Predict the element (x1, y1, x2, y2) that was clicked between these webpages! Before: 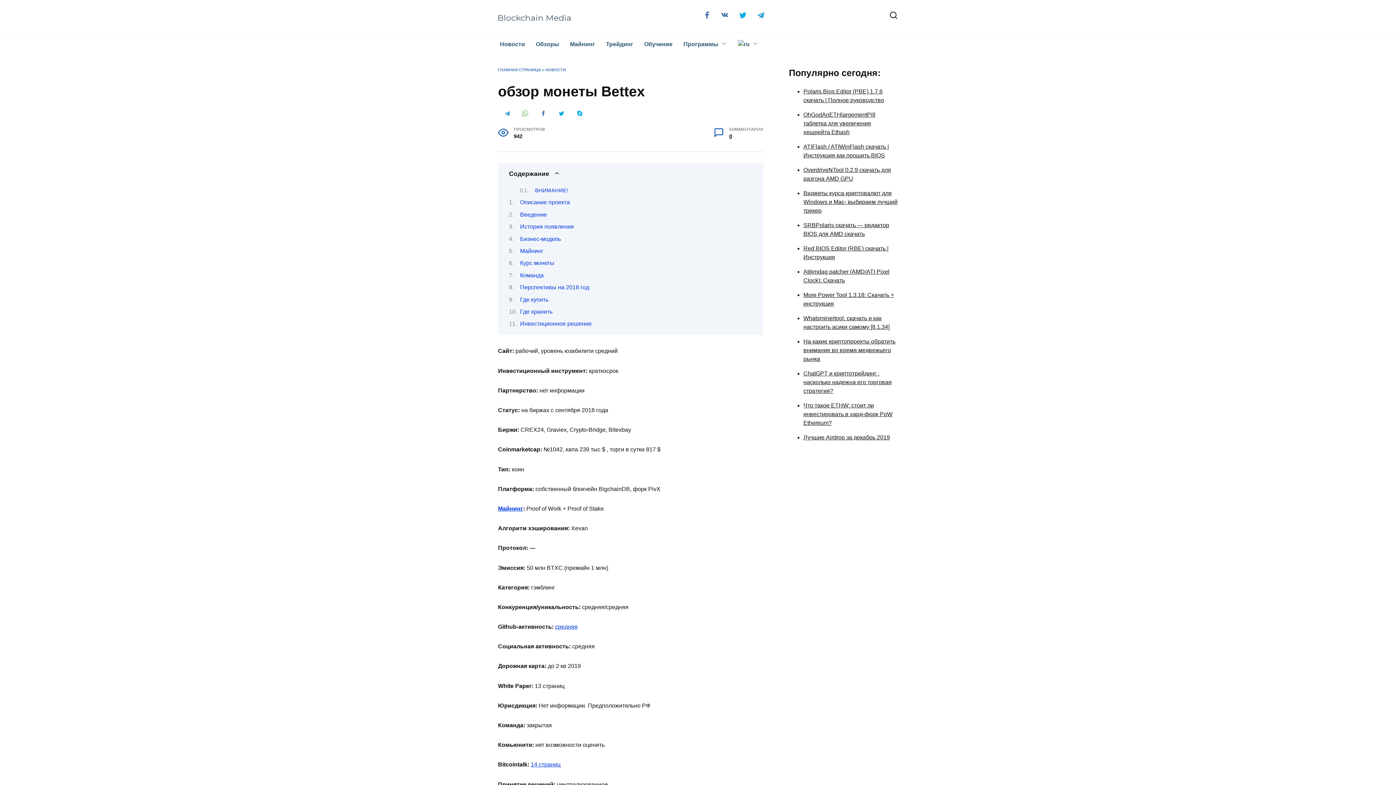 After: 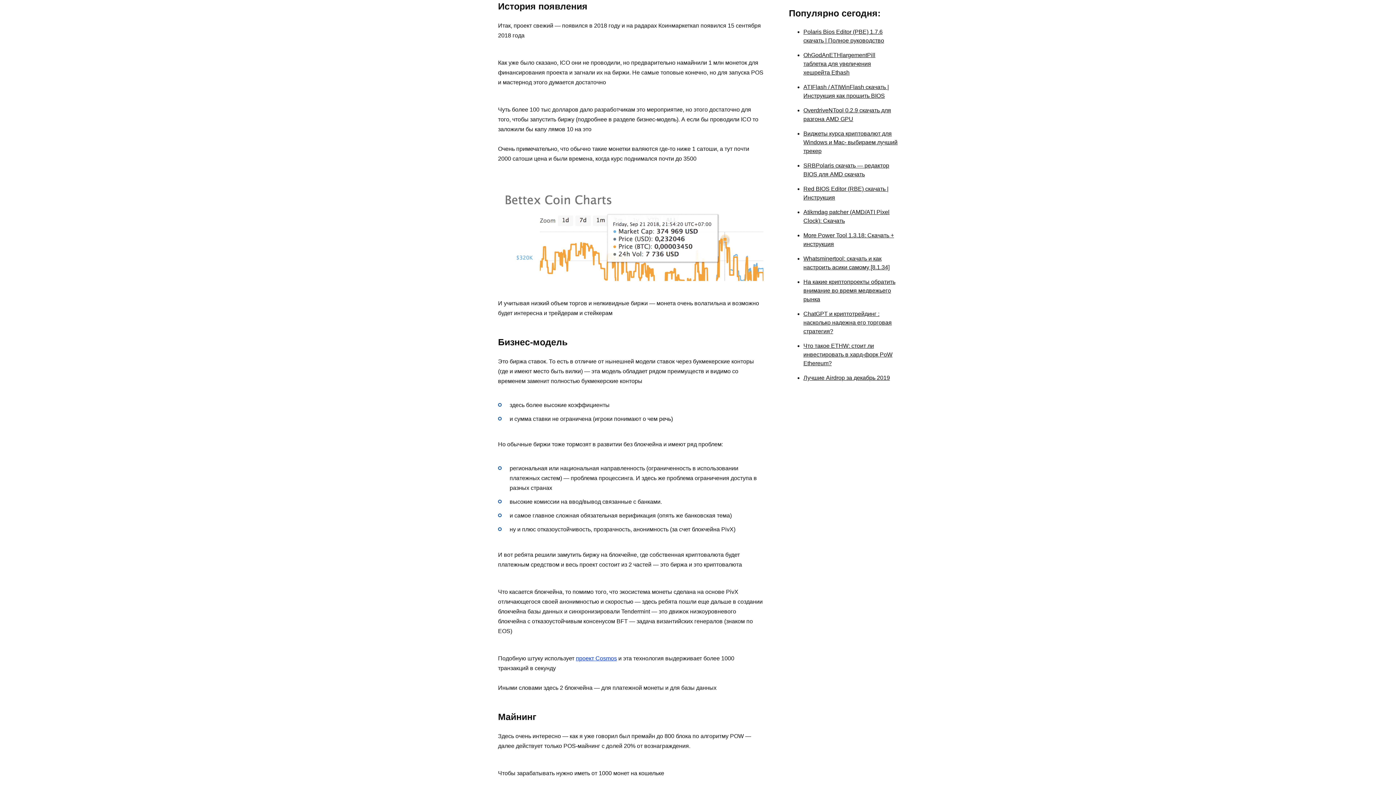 Action: label: История появления bbox: (520, 223, 574, 229)